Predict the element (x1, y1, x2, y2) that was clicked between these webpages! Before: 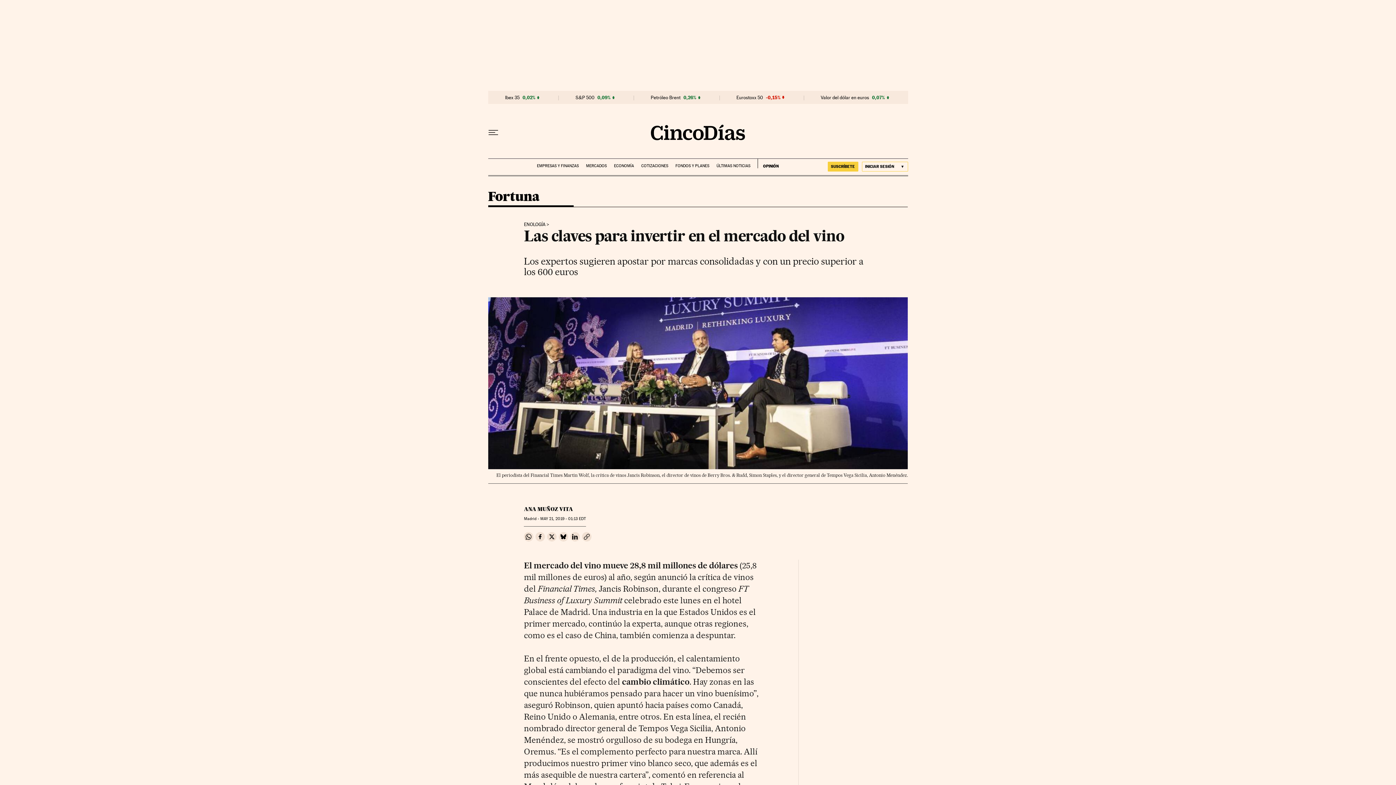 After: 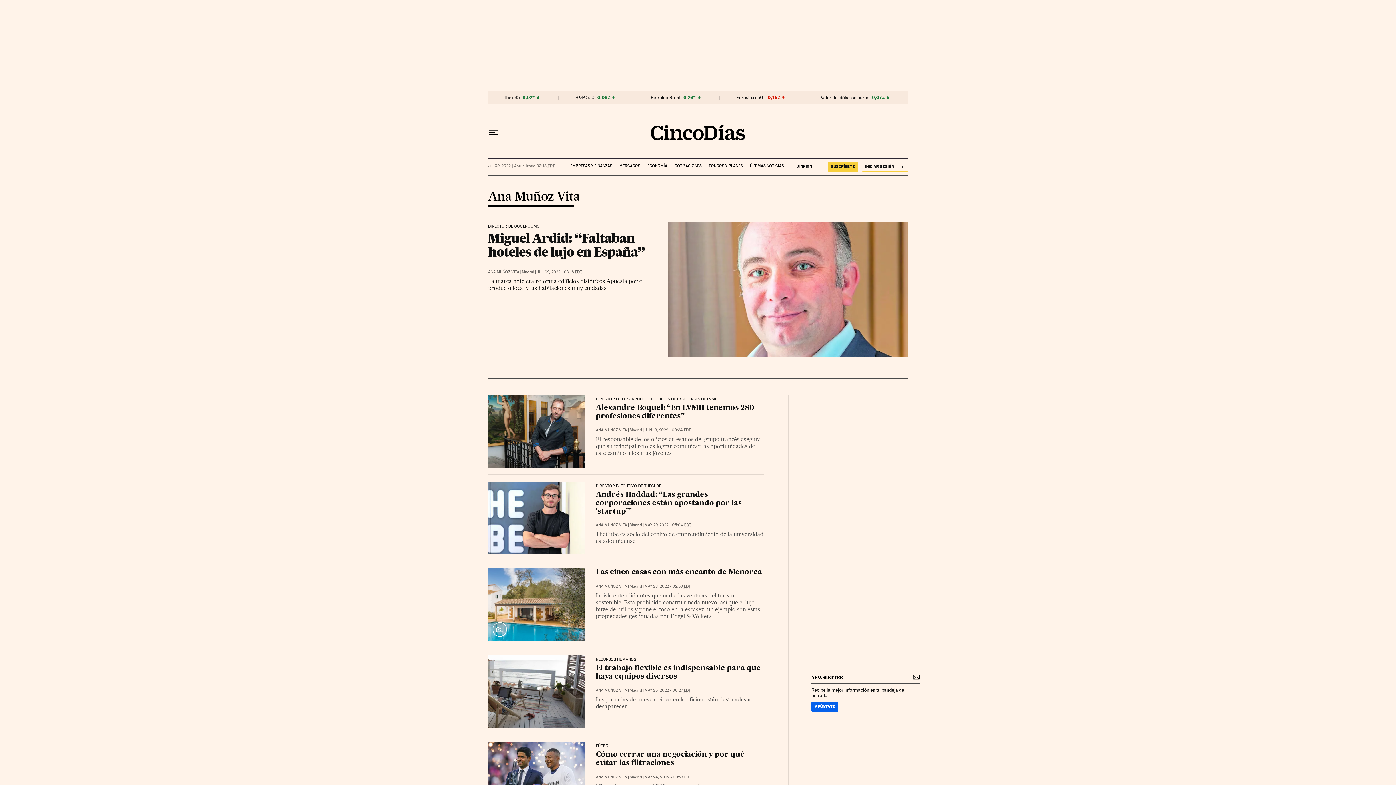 Action: label: ANA MUÑOZ VITA bbox: (524, 506, 573, 512)